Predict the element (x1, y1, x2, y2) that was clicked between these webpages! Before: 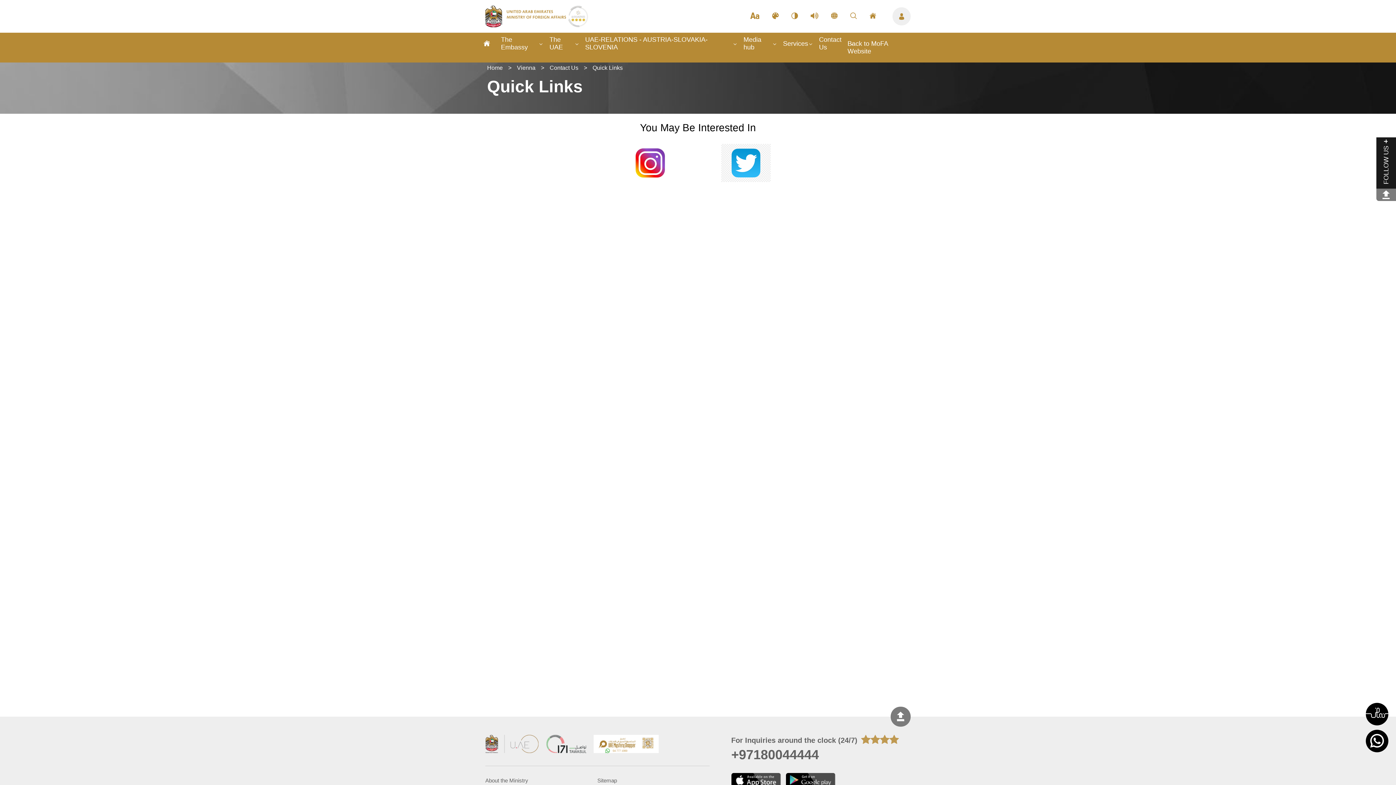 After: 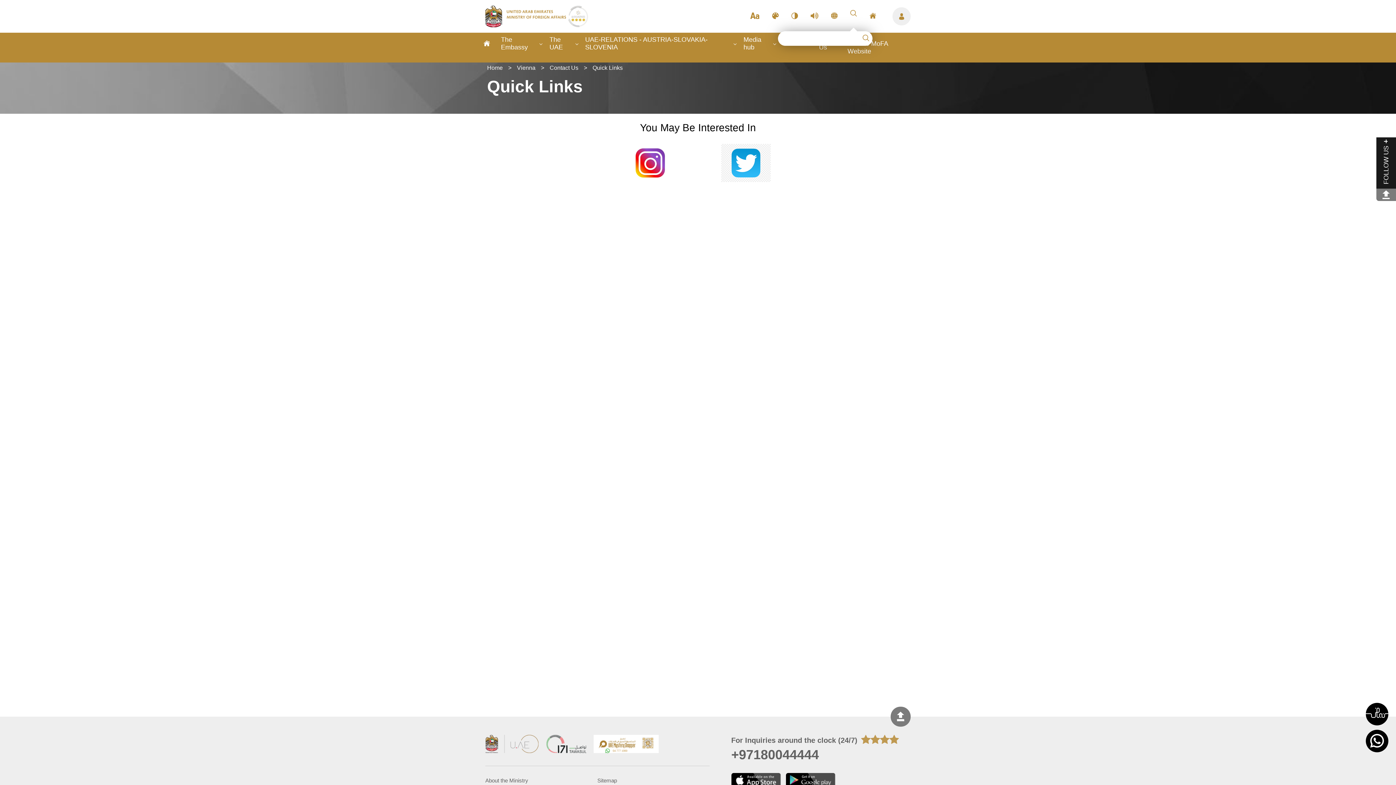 Action: bbox: (850, 12, 857, 20)